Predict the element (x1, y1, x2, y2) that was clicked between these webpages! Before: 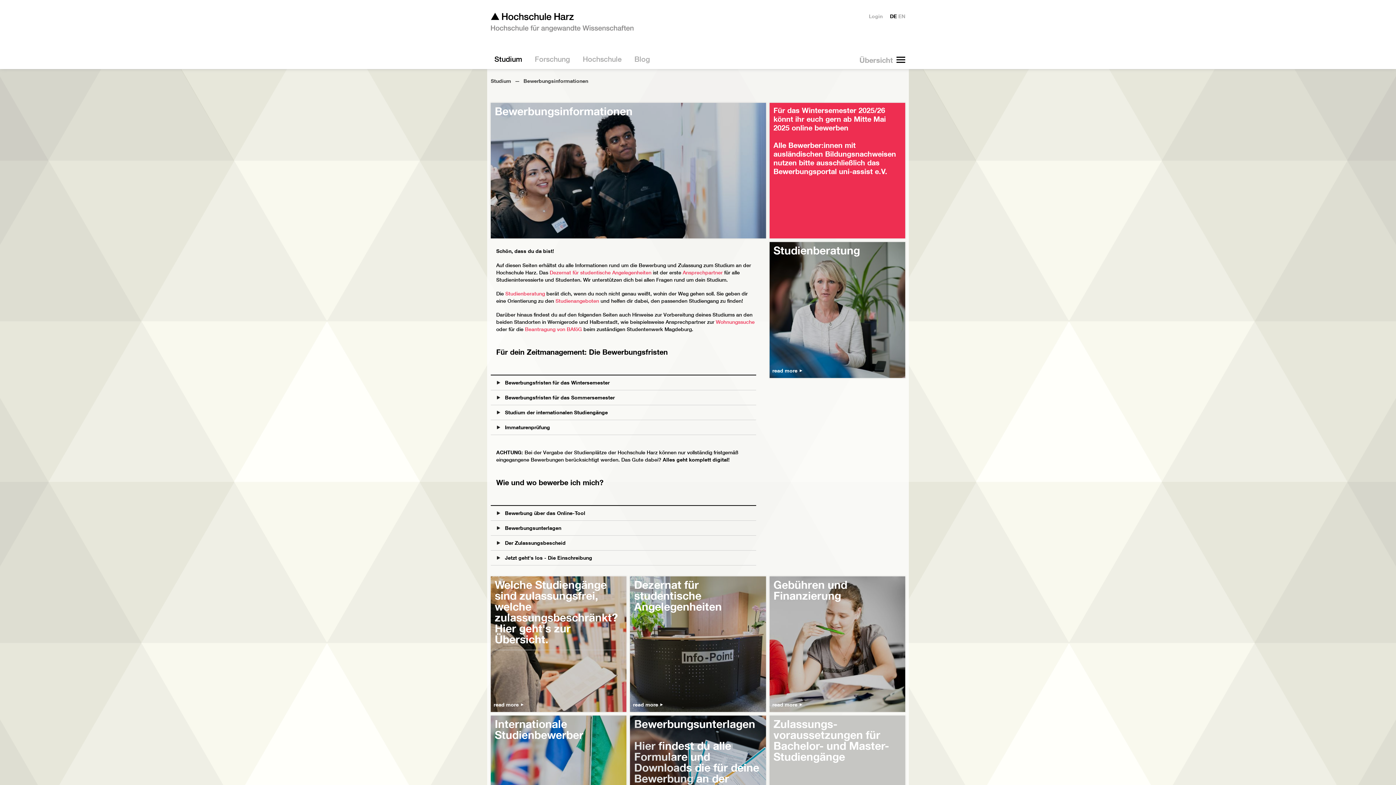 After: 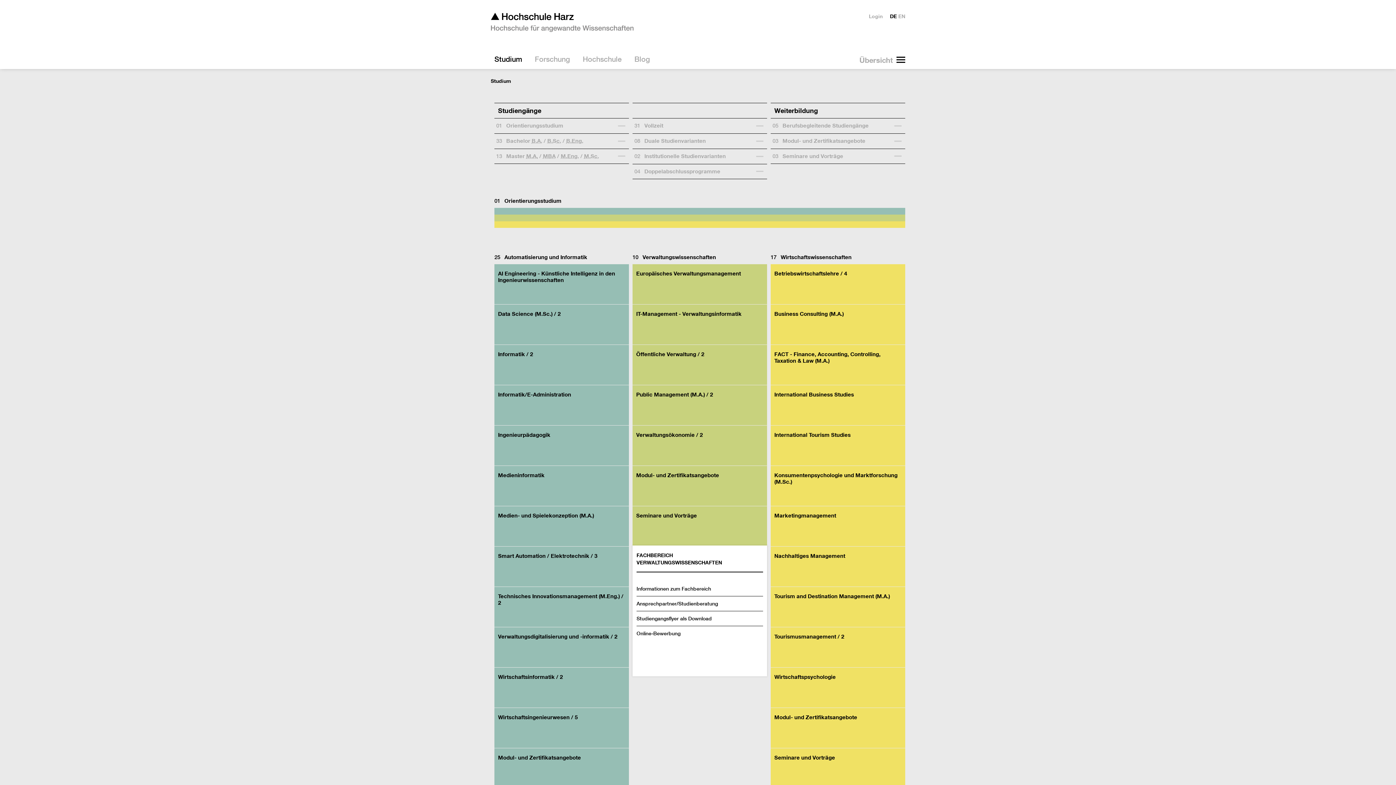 Action: label: Studium bbox: (490, 54, 531, 69)